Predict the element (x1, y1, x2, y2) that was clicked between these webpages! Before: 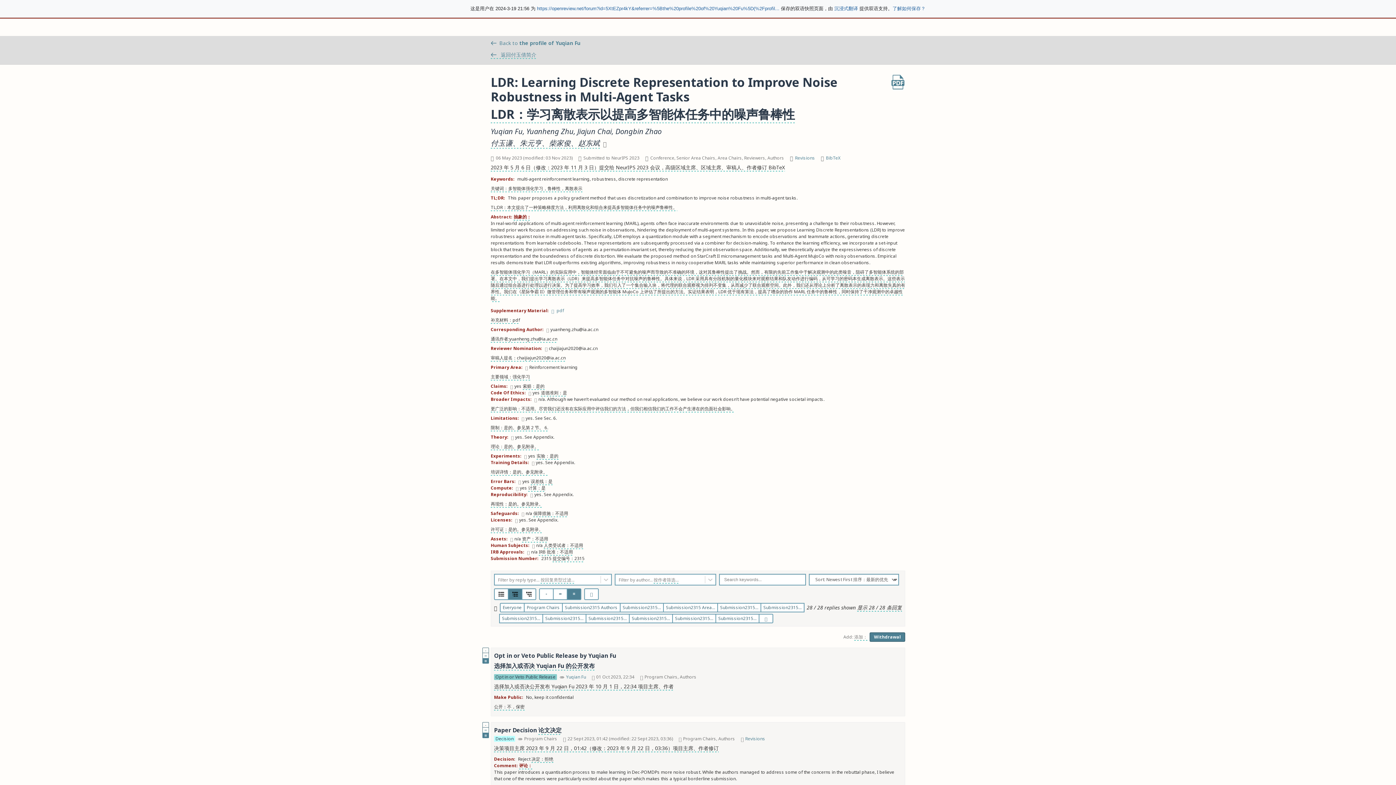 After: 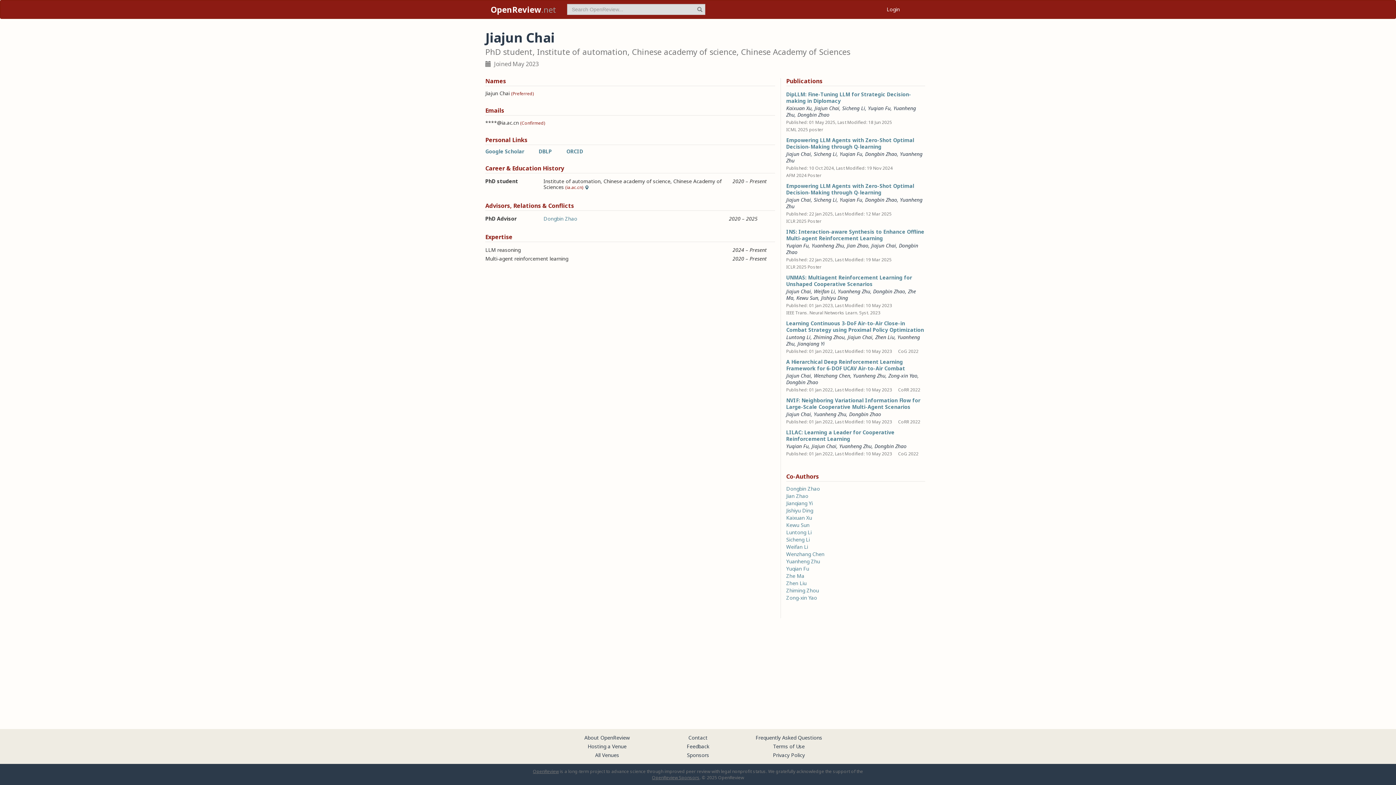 Action: label: Jiajun Chai bbox: (577, 126, 612, 136)